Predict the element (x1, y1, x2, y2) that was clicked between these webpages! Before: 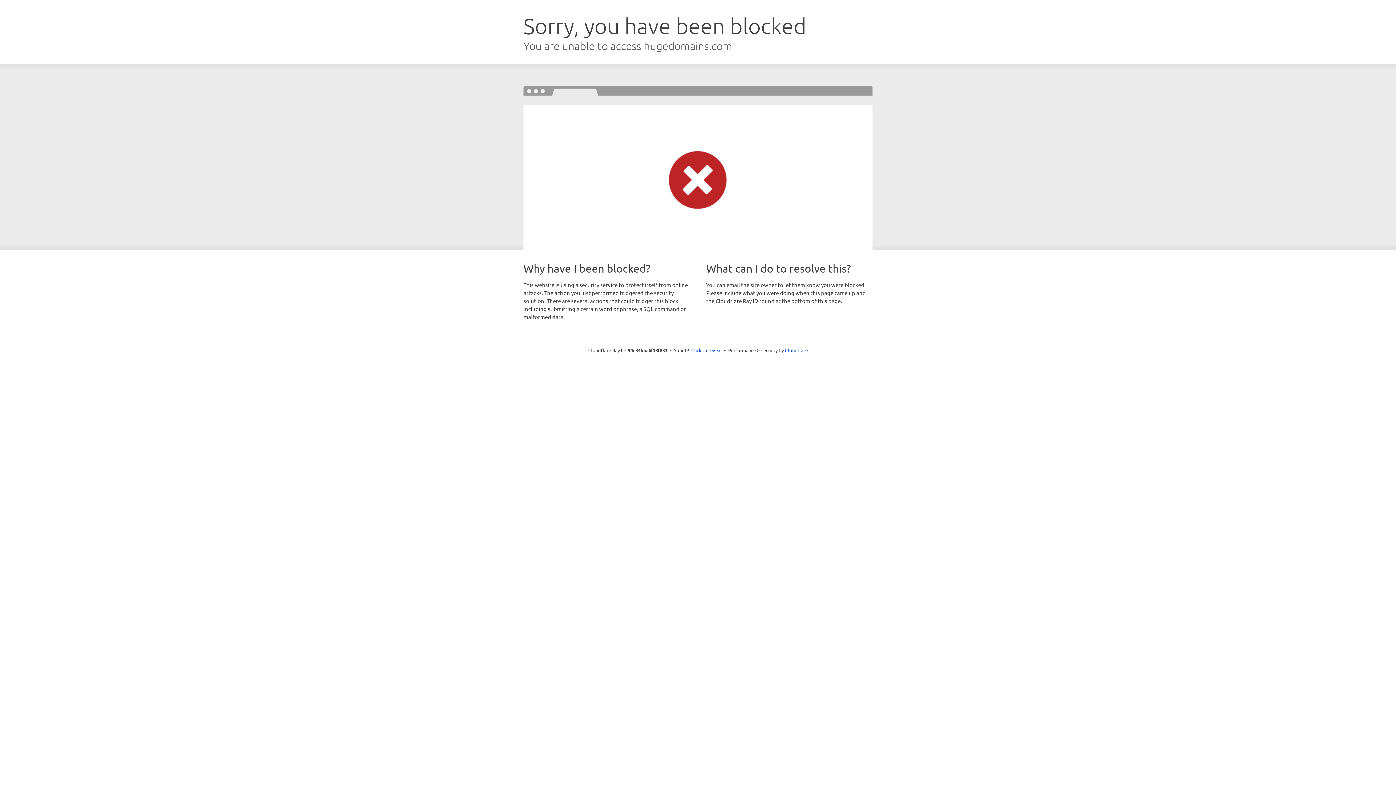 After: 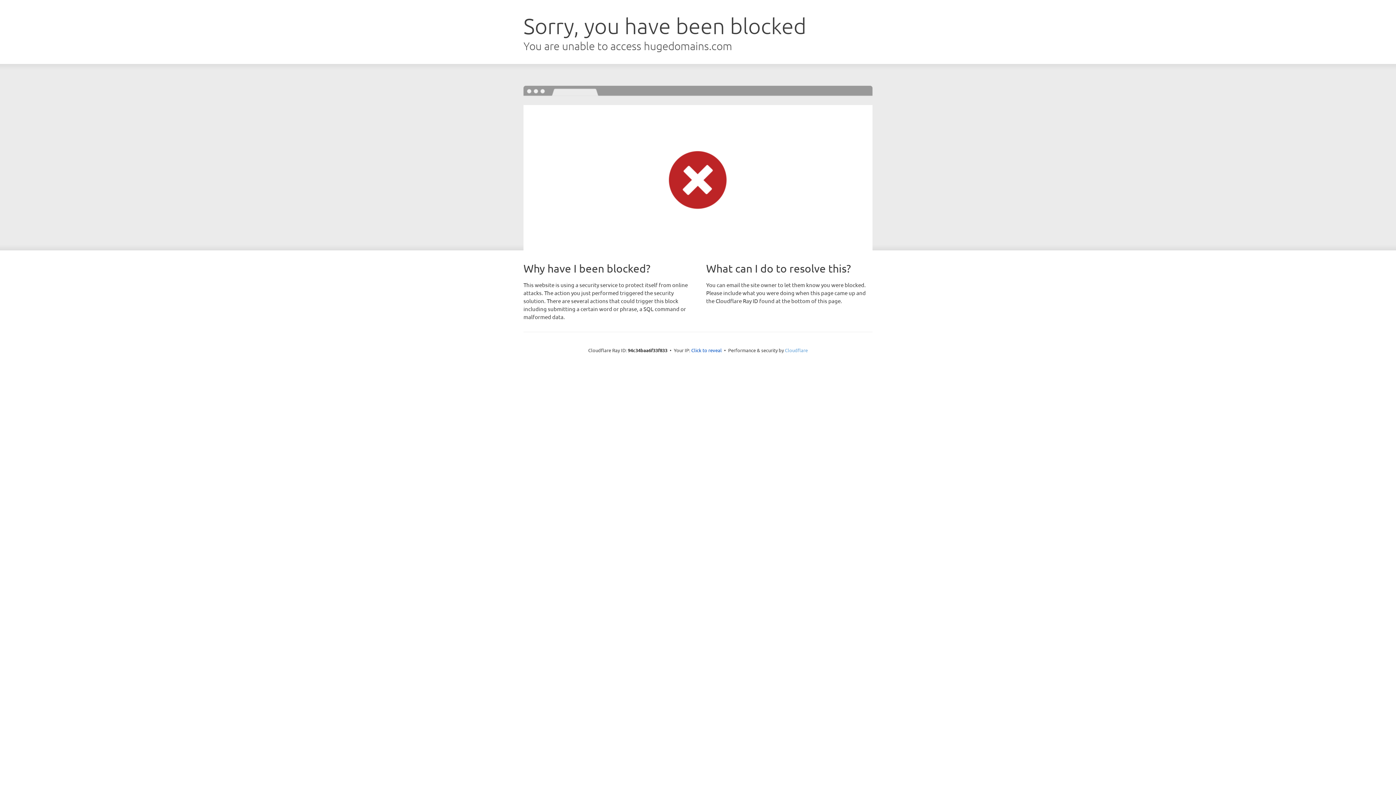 Action: bbox: (785, 347, 808, 353) label: Cloudflare